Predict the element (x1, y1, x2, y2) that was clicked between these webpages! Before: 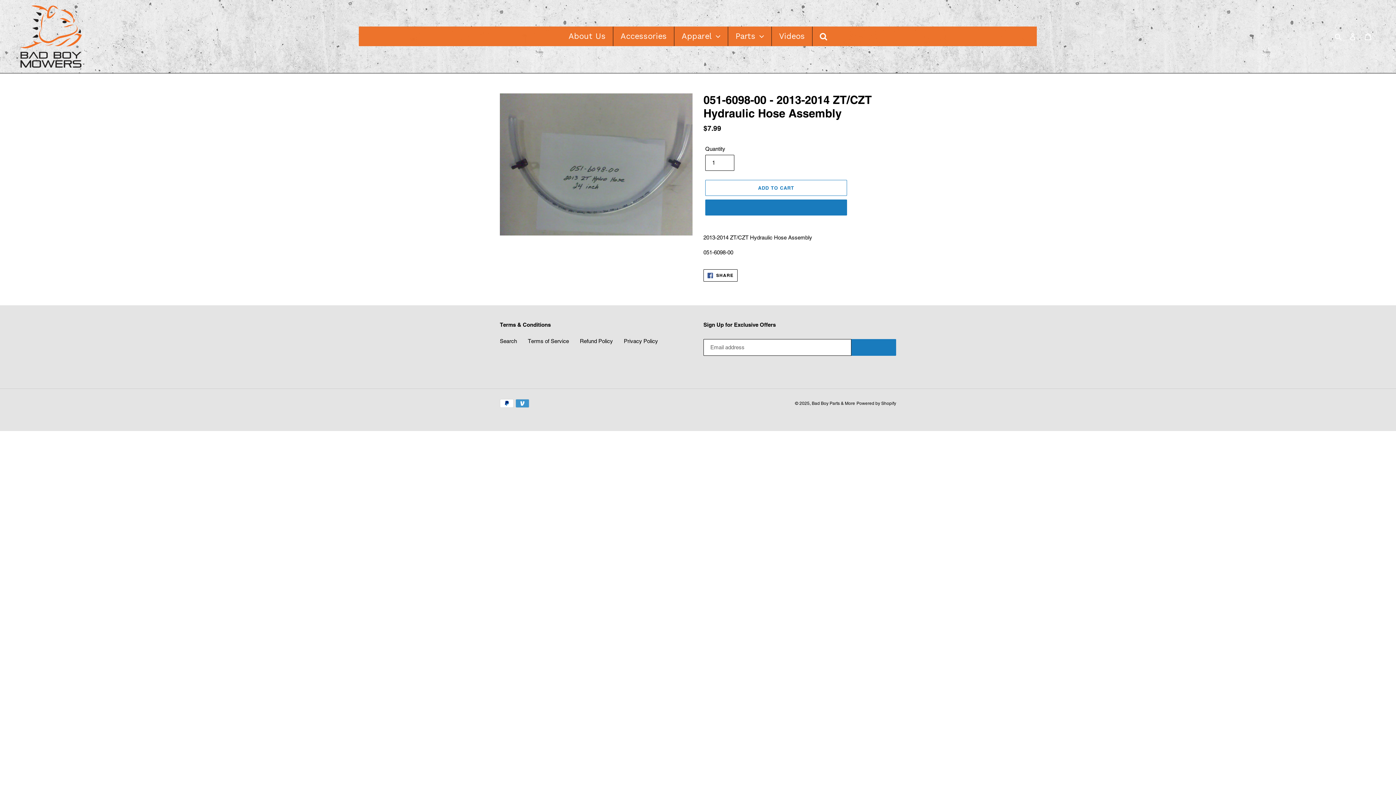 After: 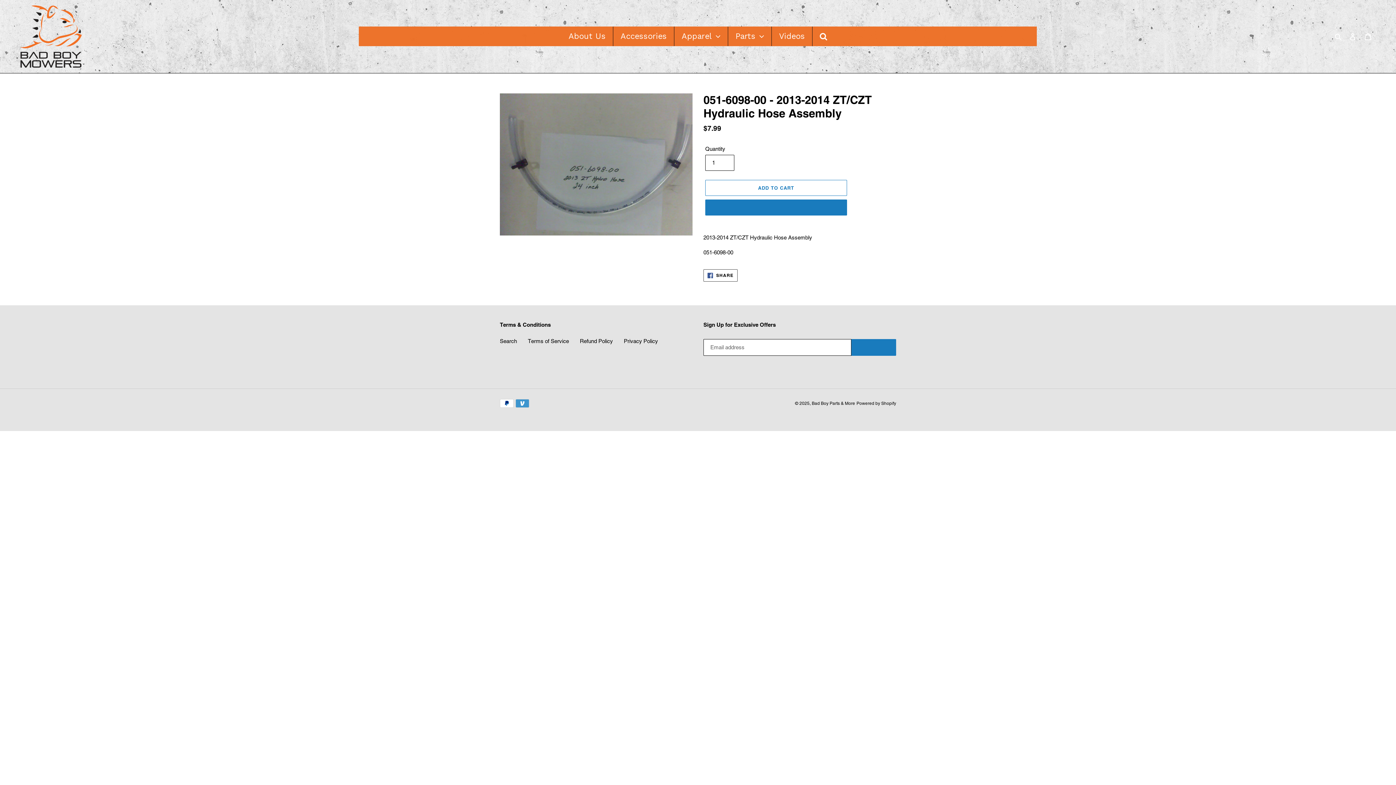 Action: bbox: (703, 269, 737, 281) label:  SHARE
SHARE ON FACEBOOK